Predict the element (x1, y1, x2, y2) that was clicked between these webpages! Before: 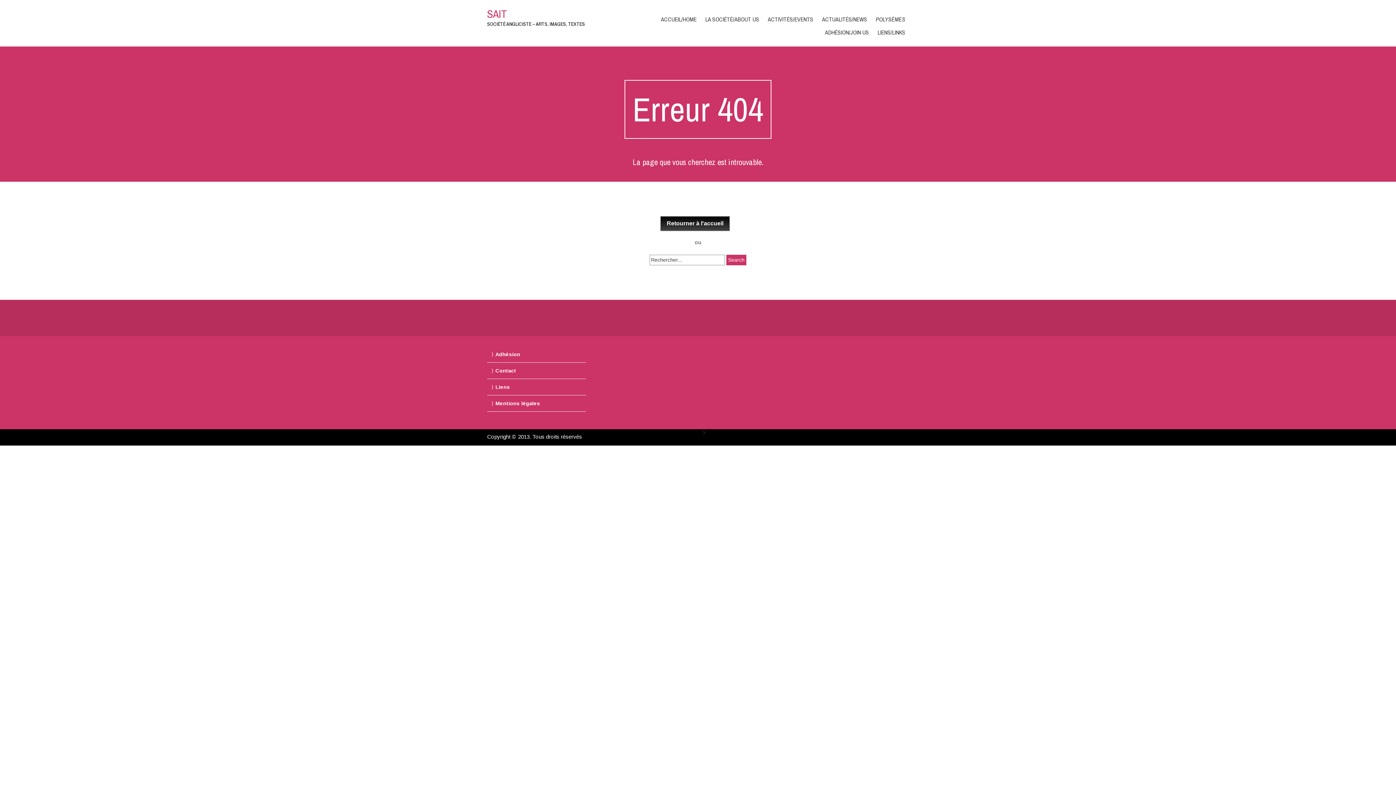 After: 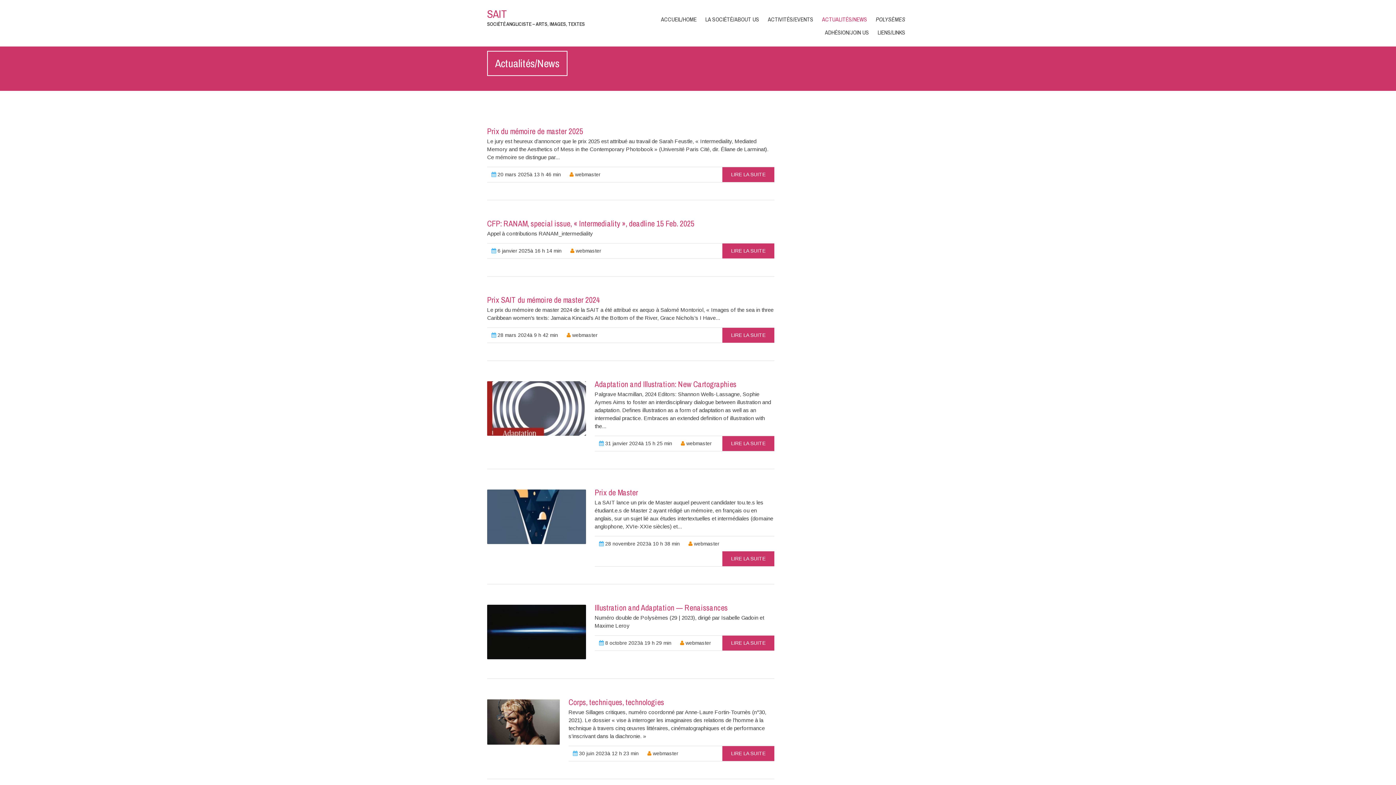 Action: label: ACTUALITÉS/NEWS bbox: (818, 12, 870, 25)